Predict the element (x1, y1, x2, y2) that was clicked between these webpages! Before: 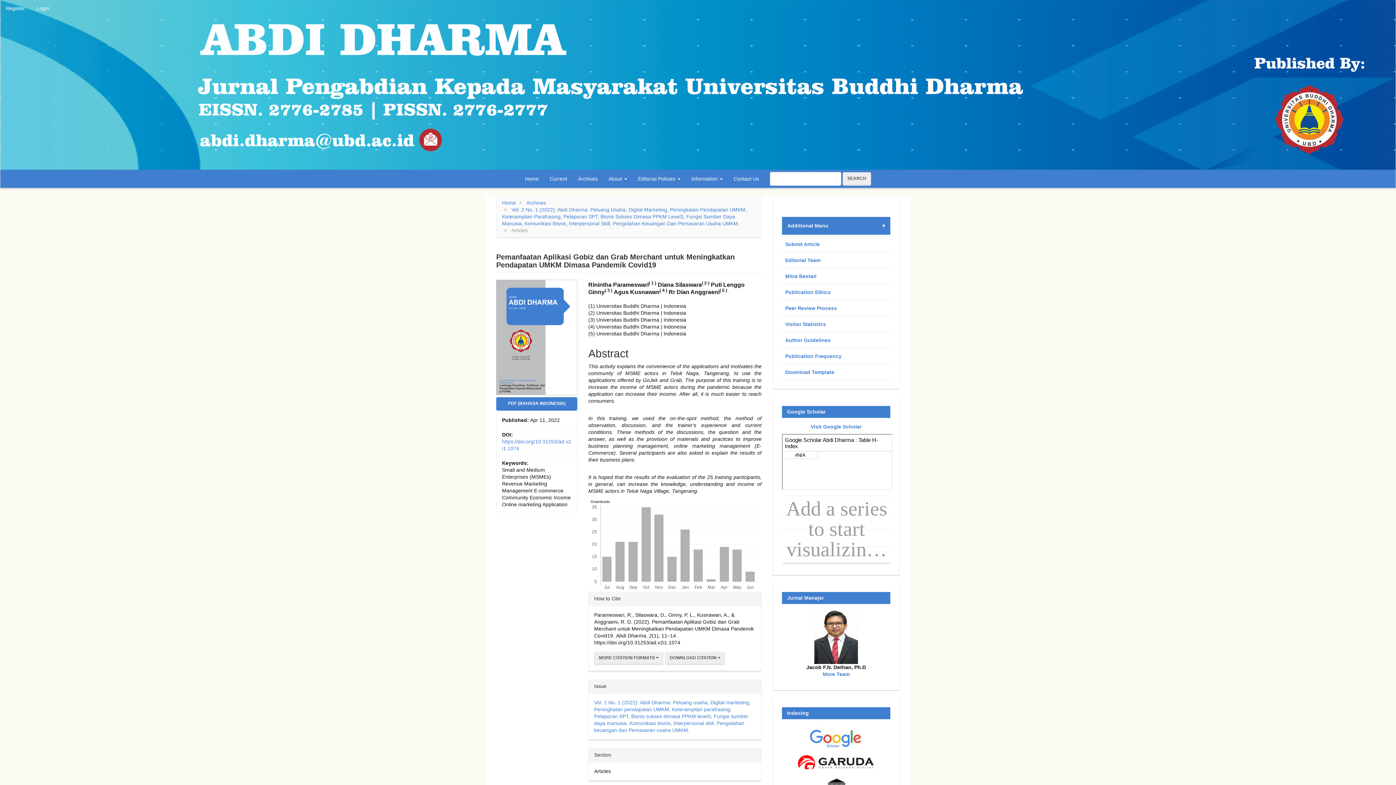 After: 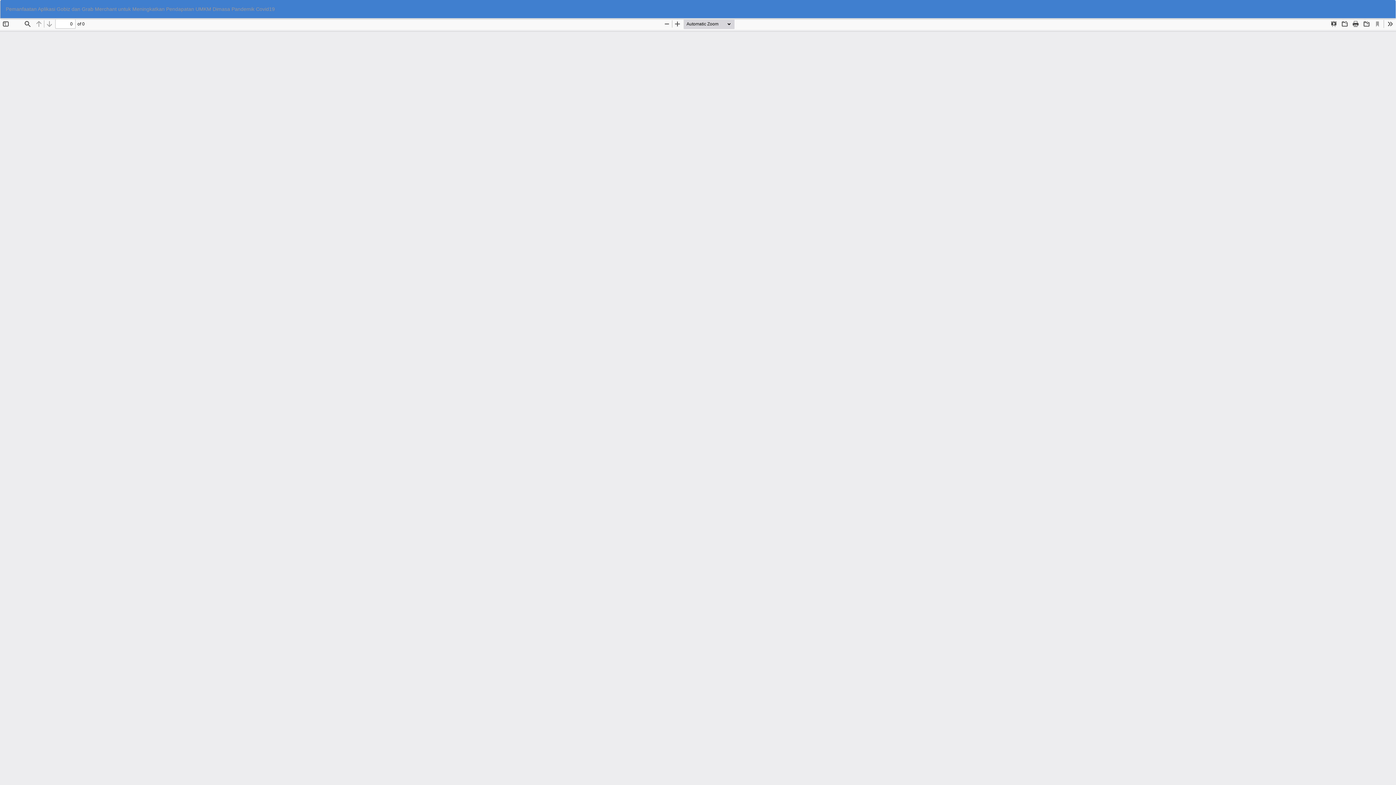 Action: label: PDF (BAHASA INDONESIA) bbox: (496, 397, 577, 410)